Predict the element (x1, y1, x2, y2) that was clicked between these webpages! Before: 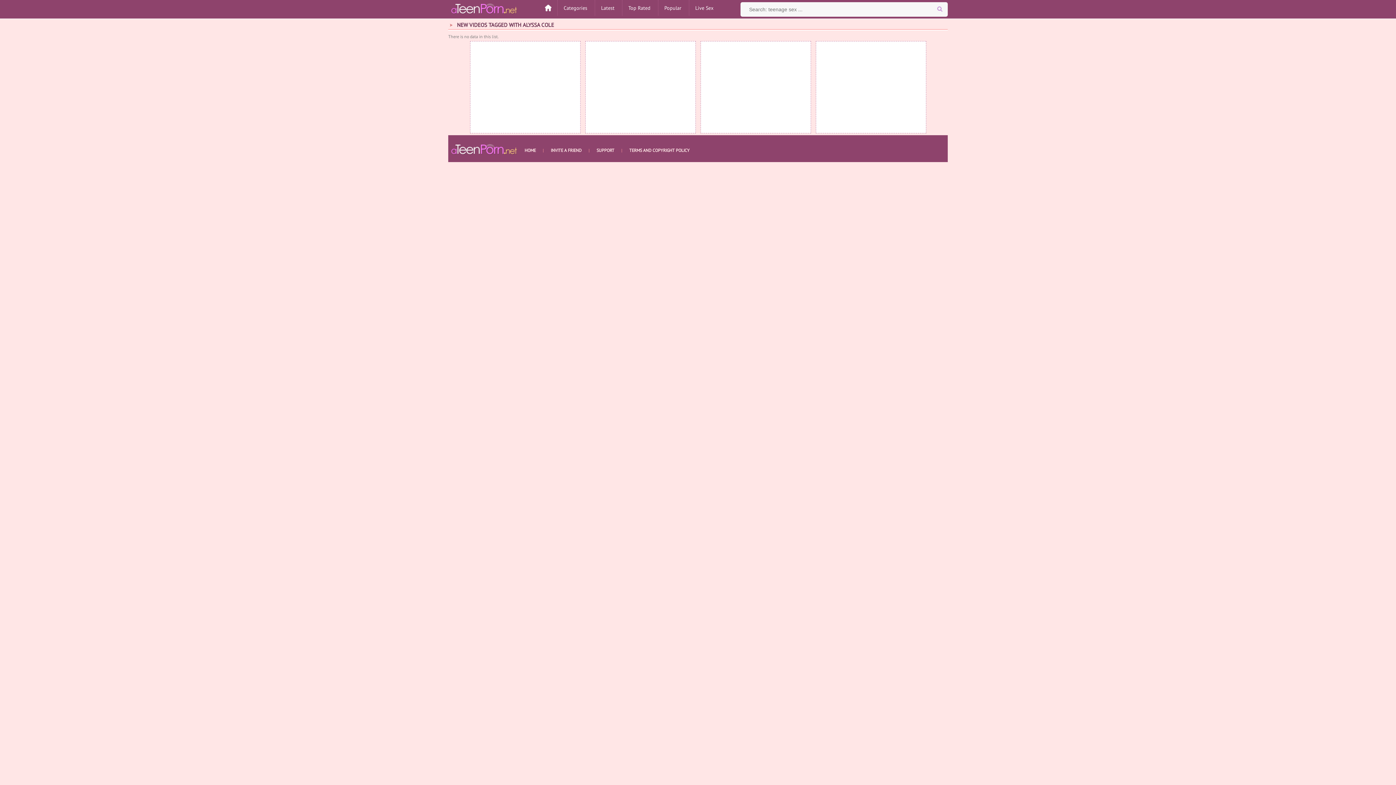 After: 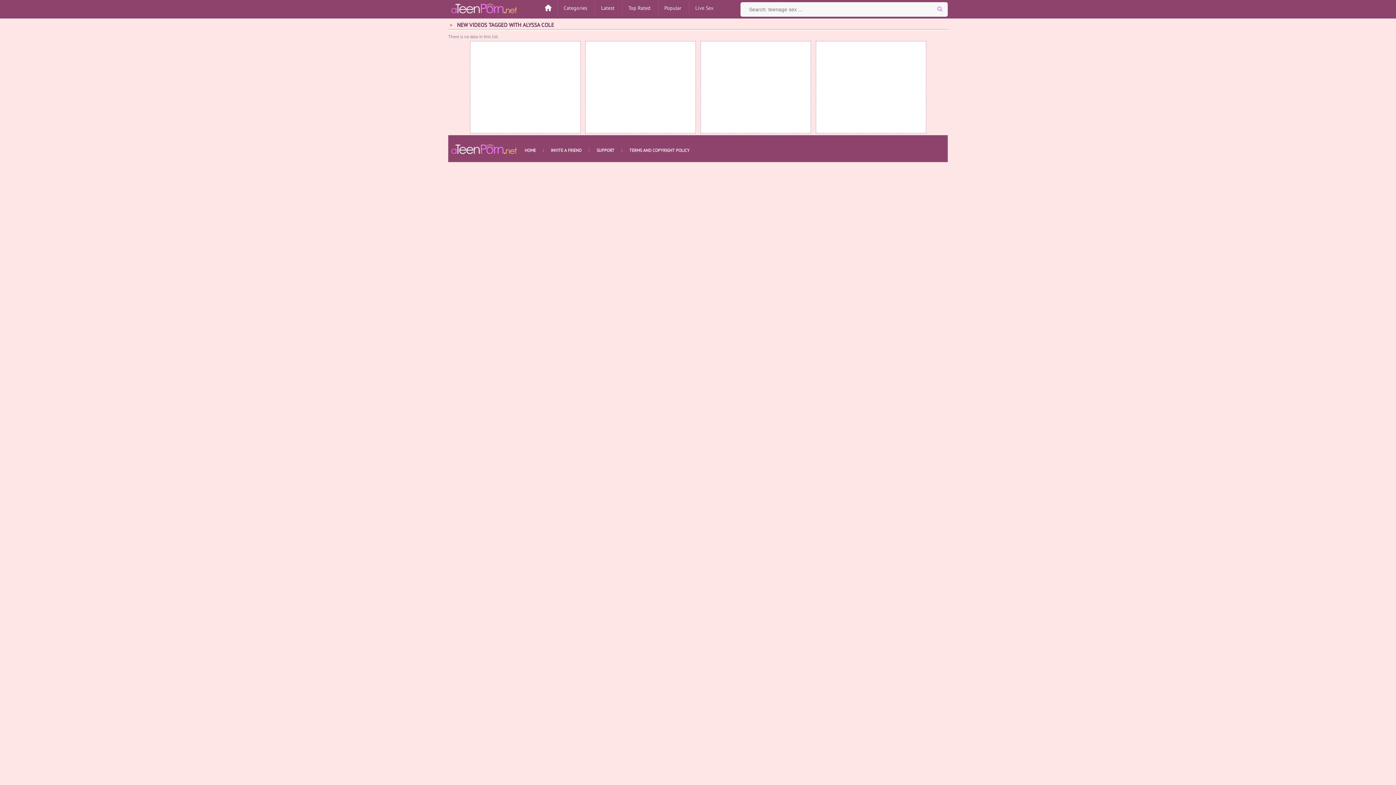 Action: bbox: (689, 0, 719, 15) label: Live Sex